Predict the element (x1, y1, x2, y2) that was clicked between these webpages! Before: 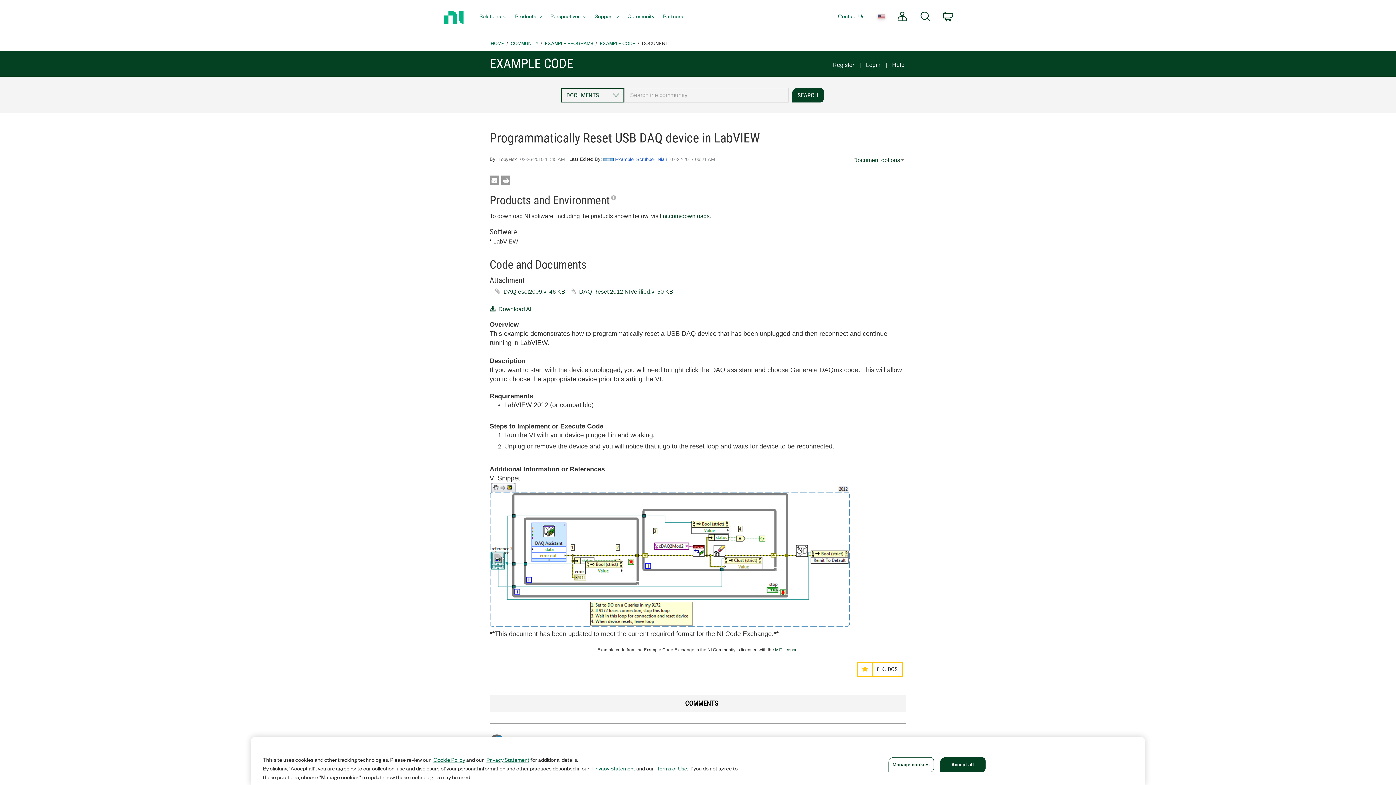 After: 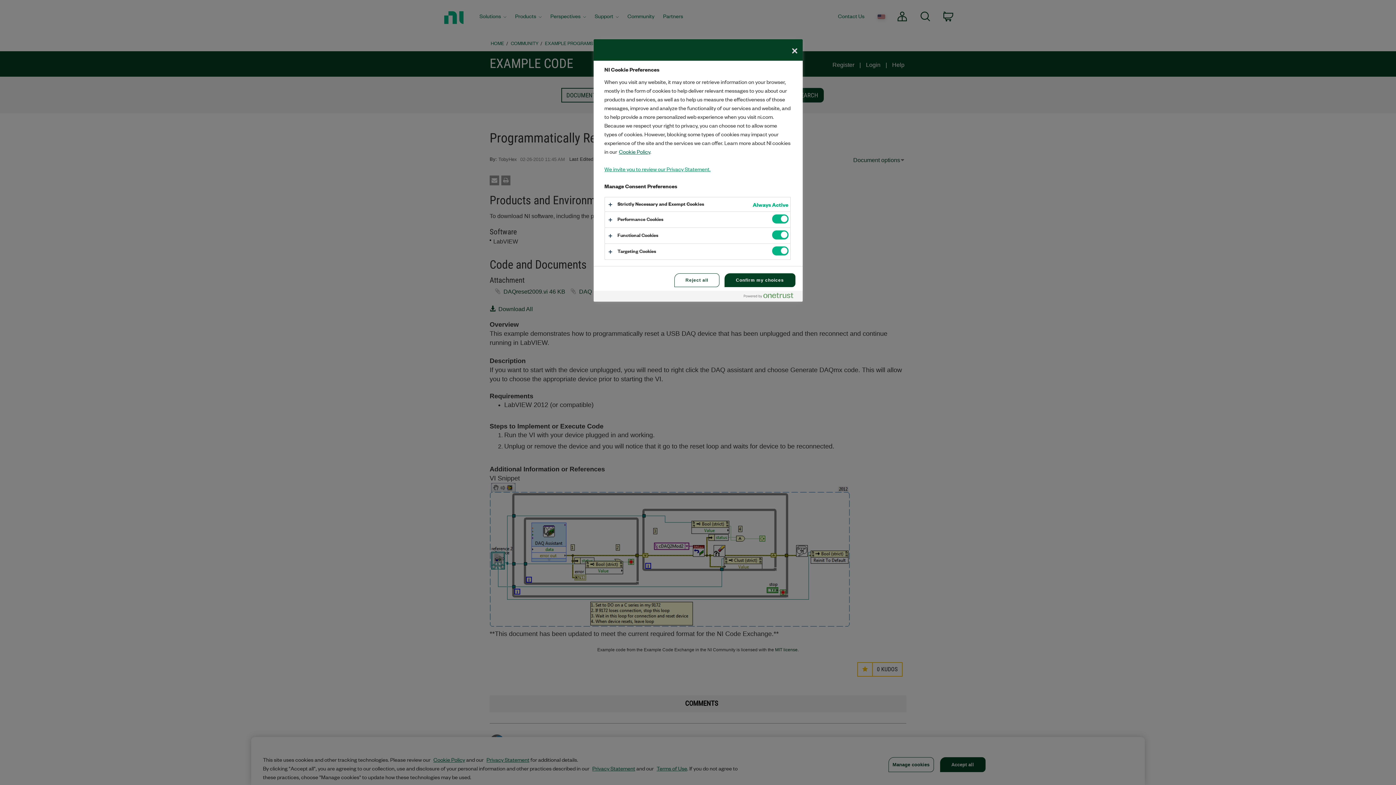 Action: label: Manage cookies bbox: (888, 757, 934, 772)